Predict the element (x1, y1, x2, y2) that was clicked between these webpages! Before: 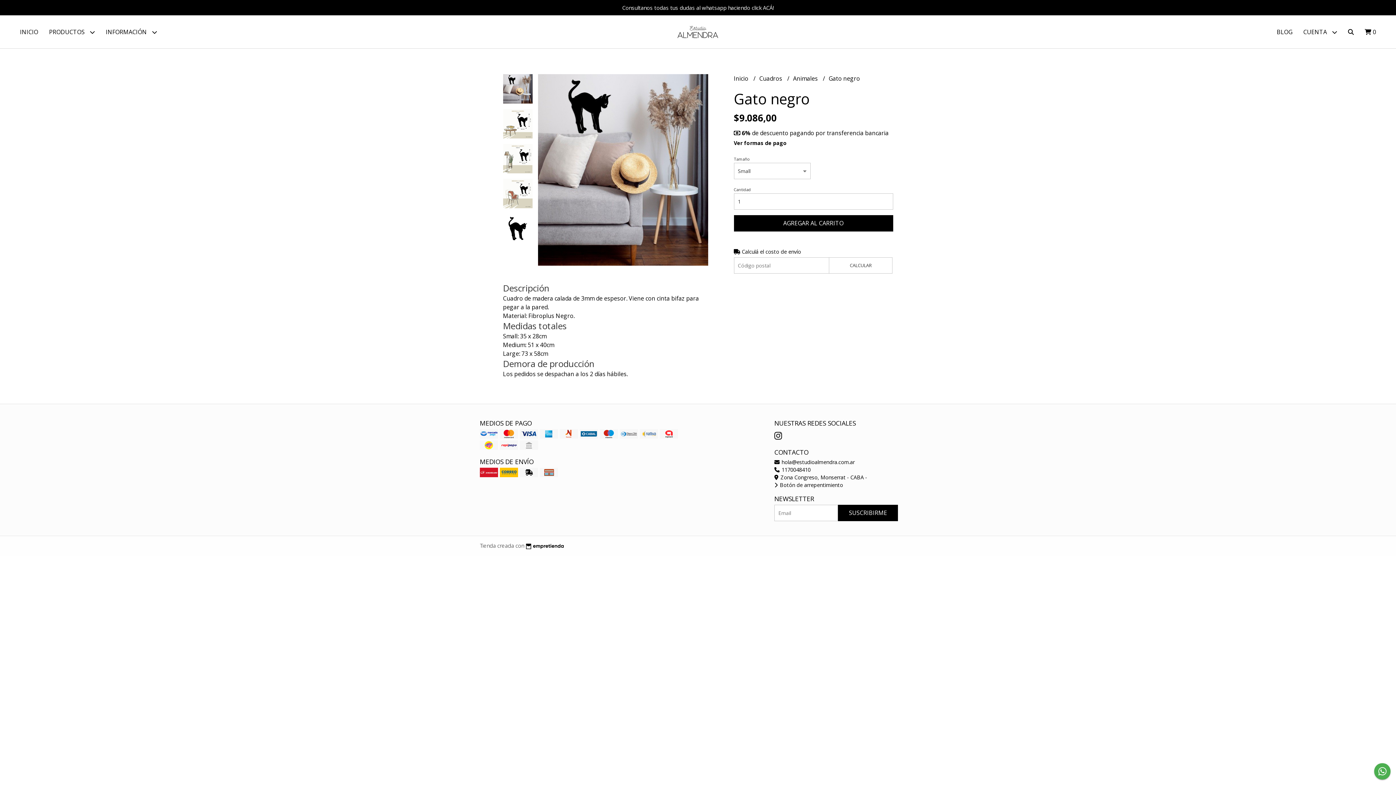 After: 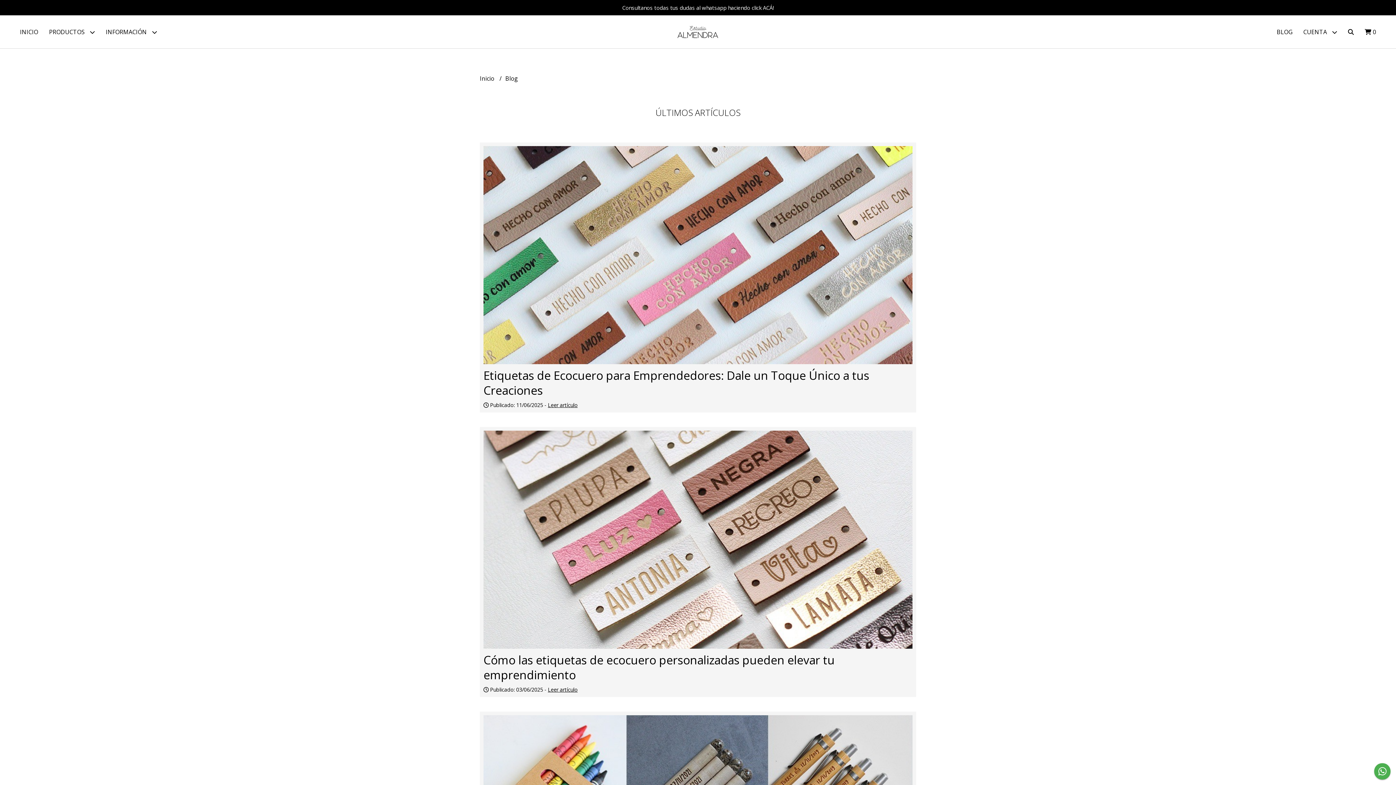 Action: label: BLOG bbox: (1271, 15, 1298, 48)